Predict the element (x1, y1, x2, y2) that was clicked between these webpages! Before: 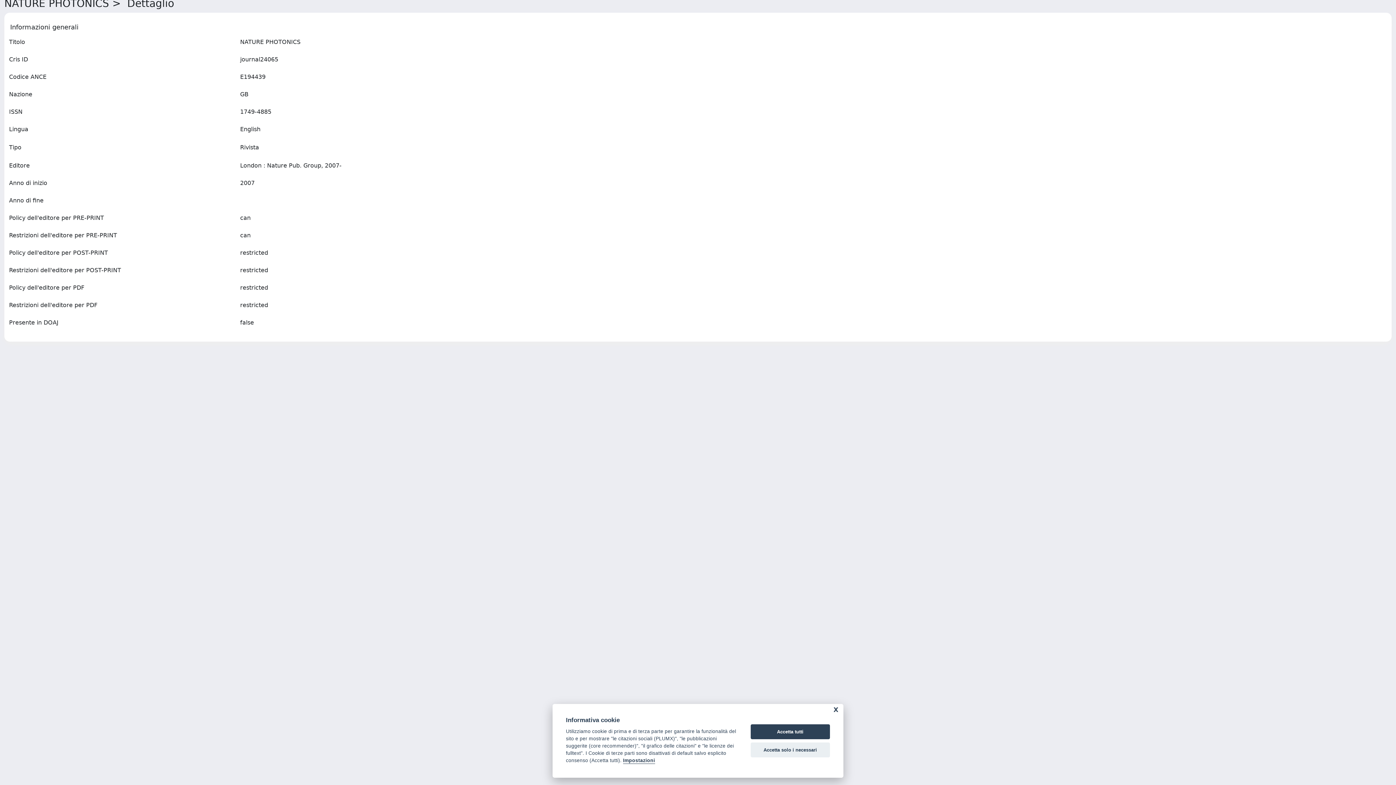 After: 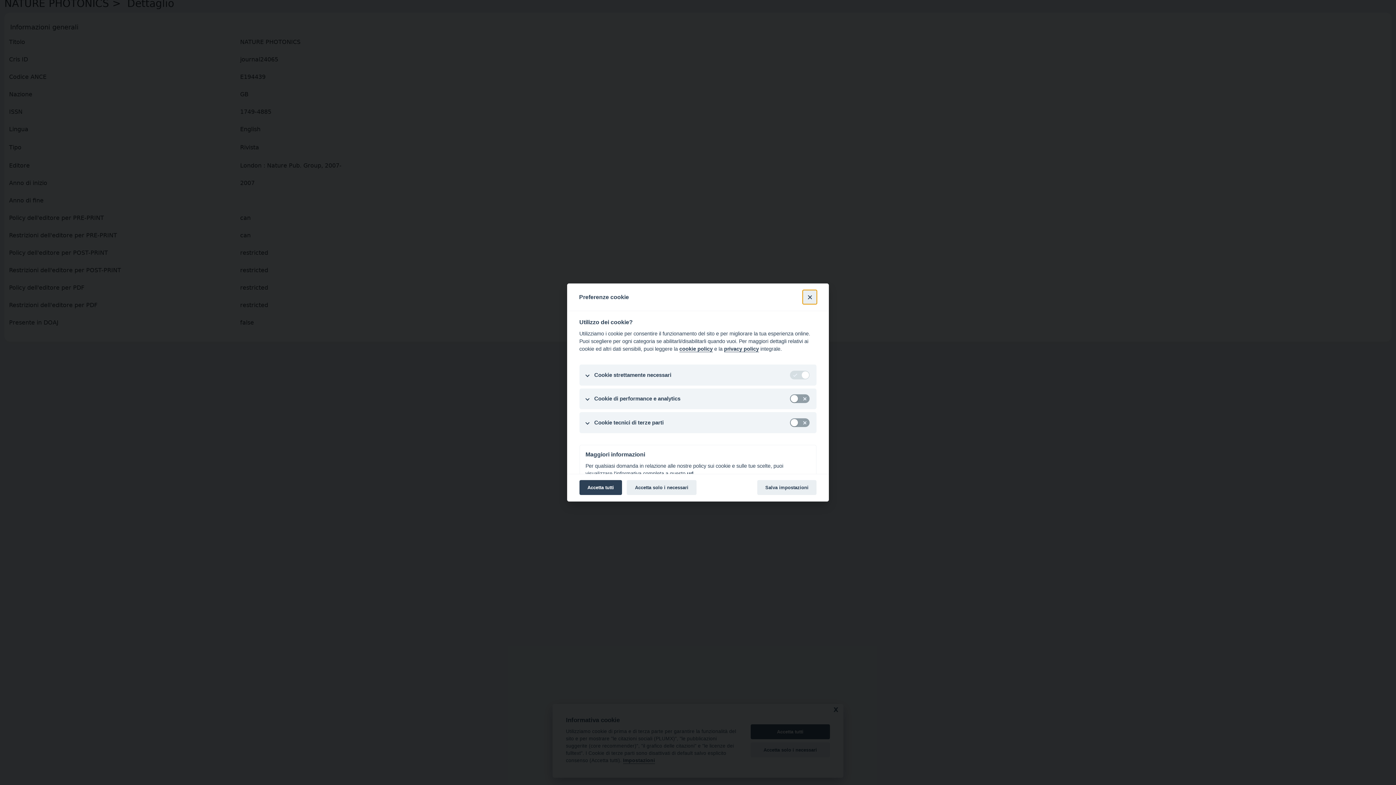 Action: label: Impostazioni bbox: (623, 758, 655, 764)